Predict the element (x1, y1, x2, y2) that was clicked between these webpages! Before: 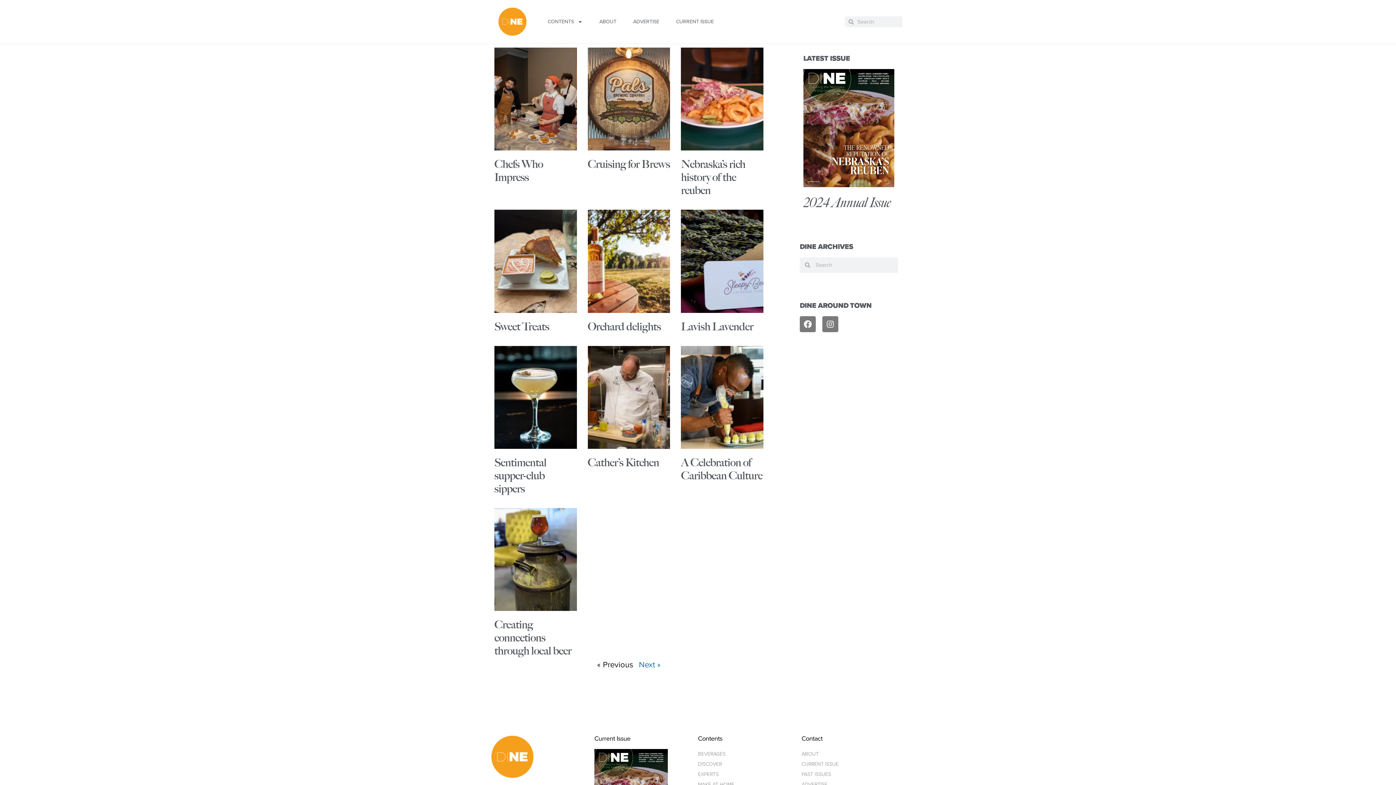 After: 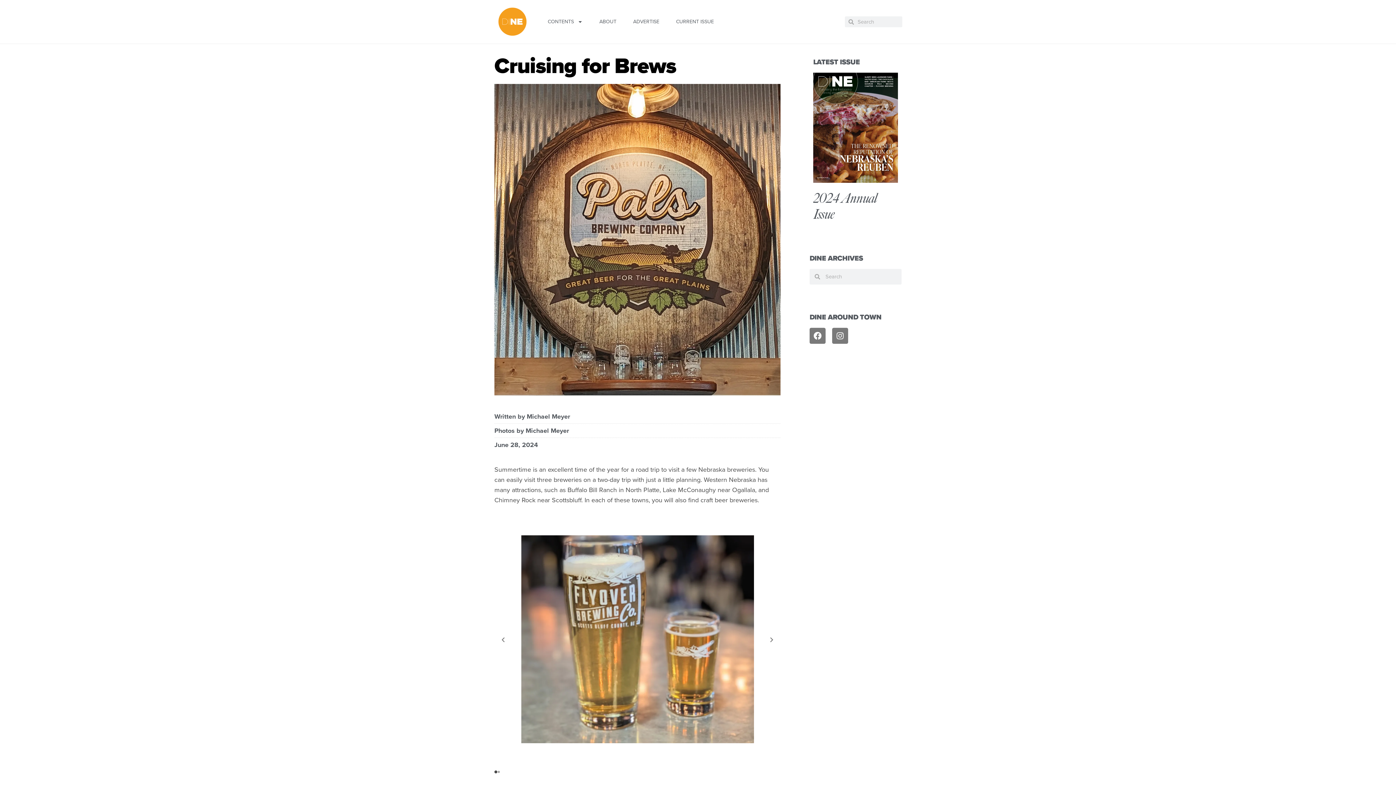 Action: bbox: (587, 157, 670, 171) label: Cruising for Brews